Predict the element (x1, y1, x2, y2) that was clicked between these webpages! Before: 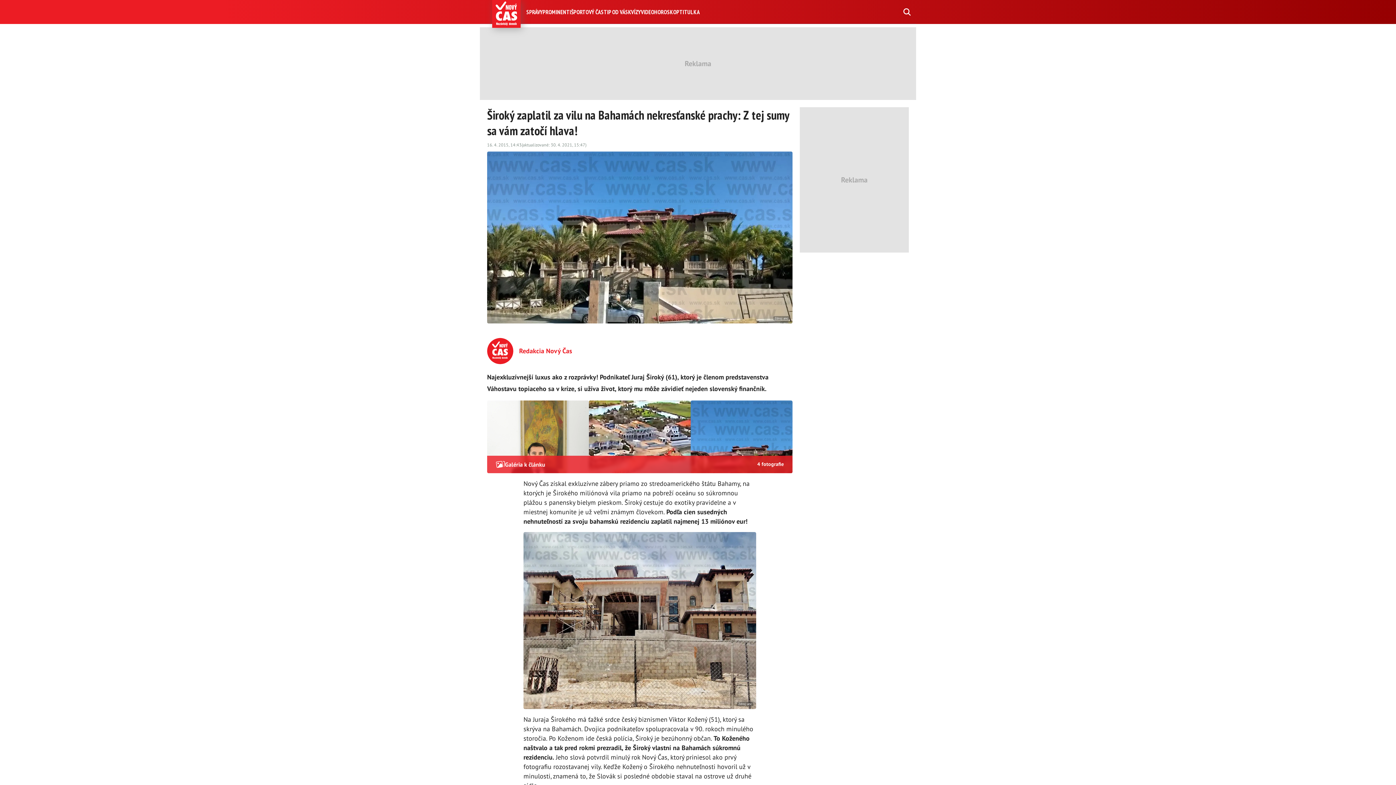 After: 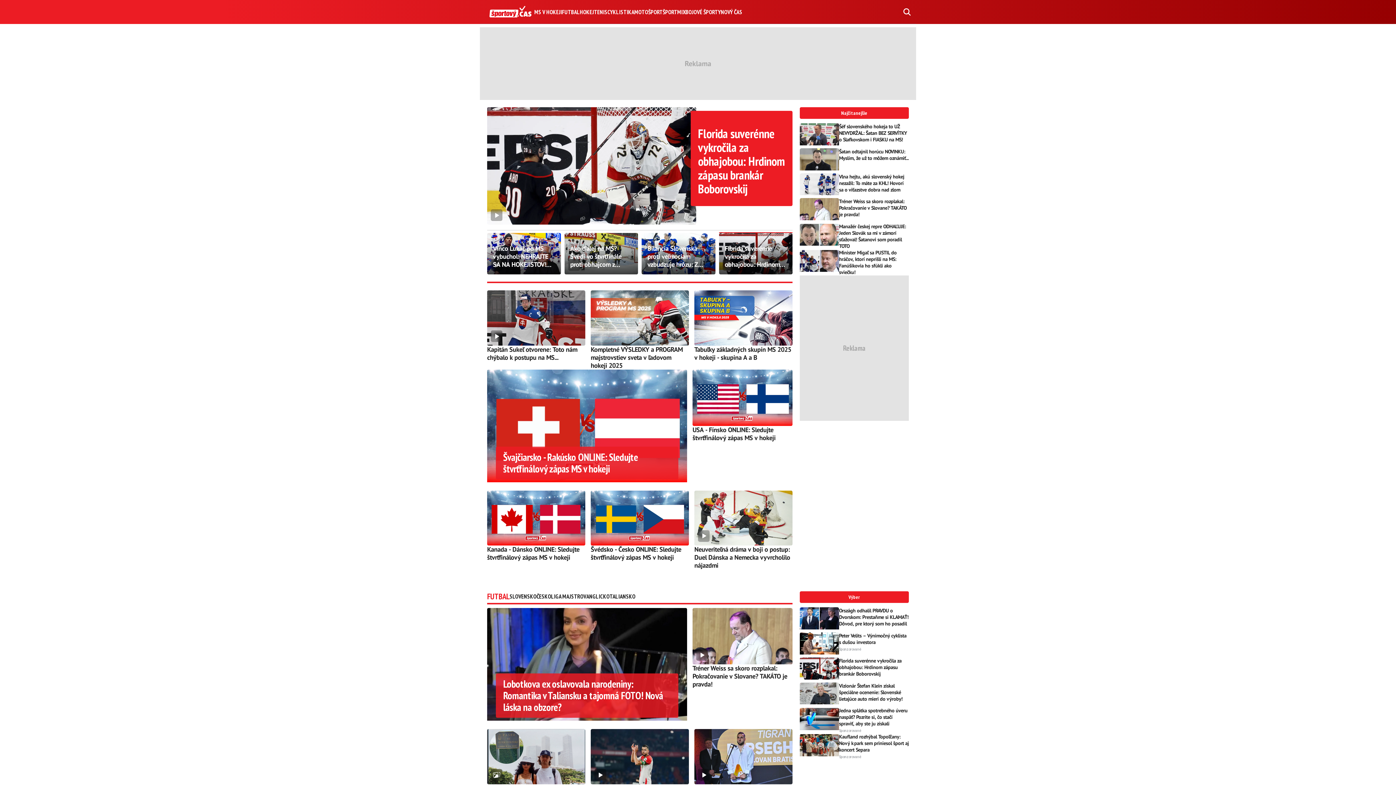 Action: label: ŠPORTOVÝ ČAS bbox: (571, 8, 603, 15)